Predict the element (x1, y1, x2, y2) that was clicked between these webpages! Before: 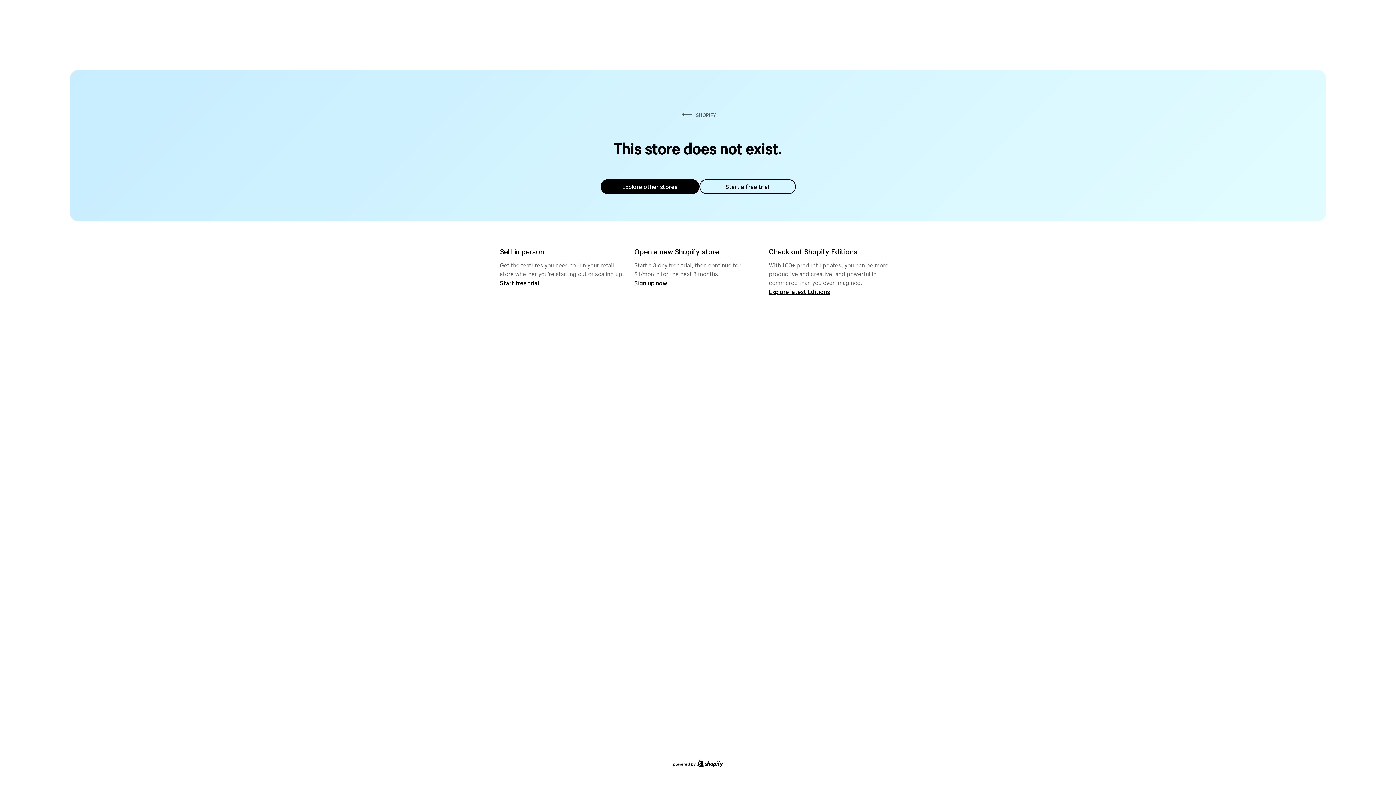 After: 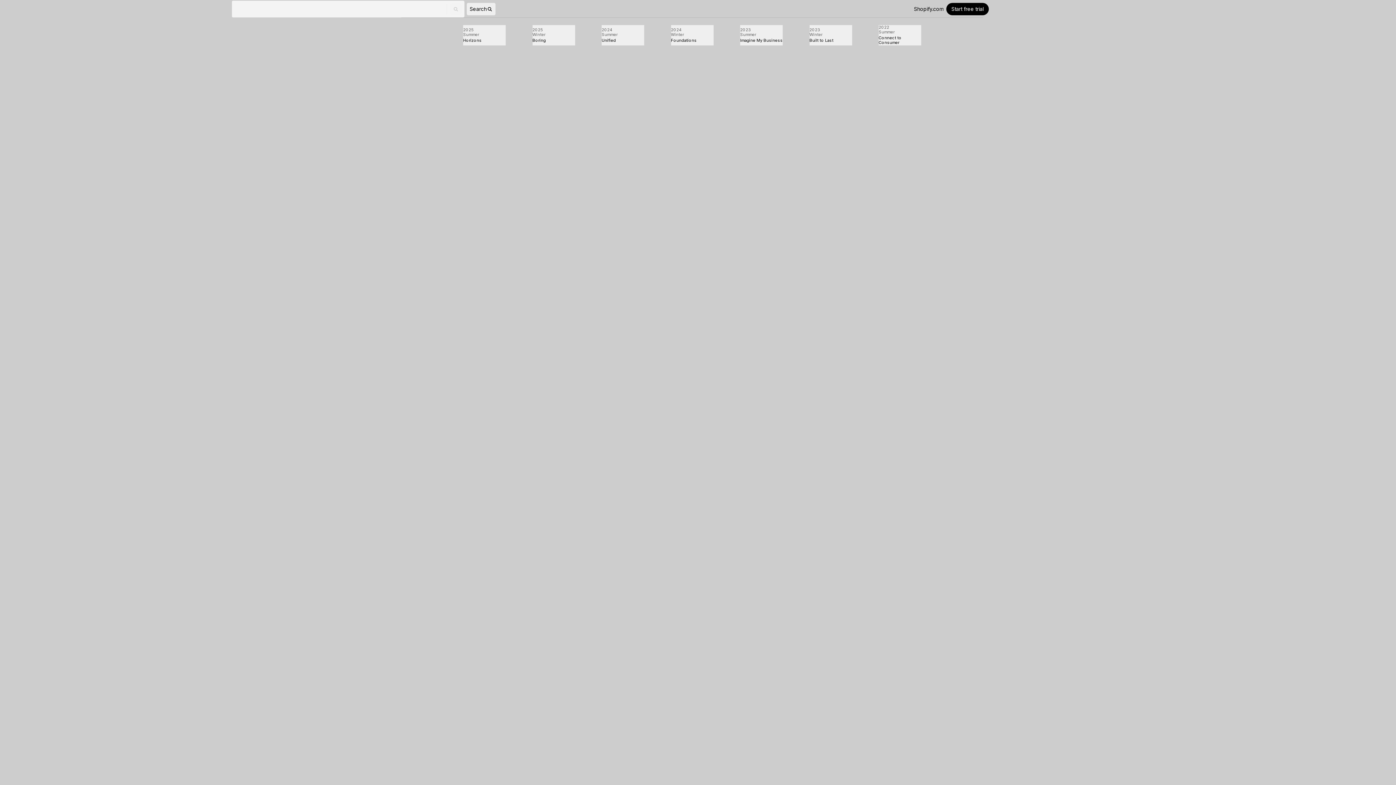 Action: label: Explore latest Editions bbox: (769, 287, 830, 295)